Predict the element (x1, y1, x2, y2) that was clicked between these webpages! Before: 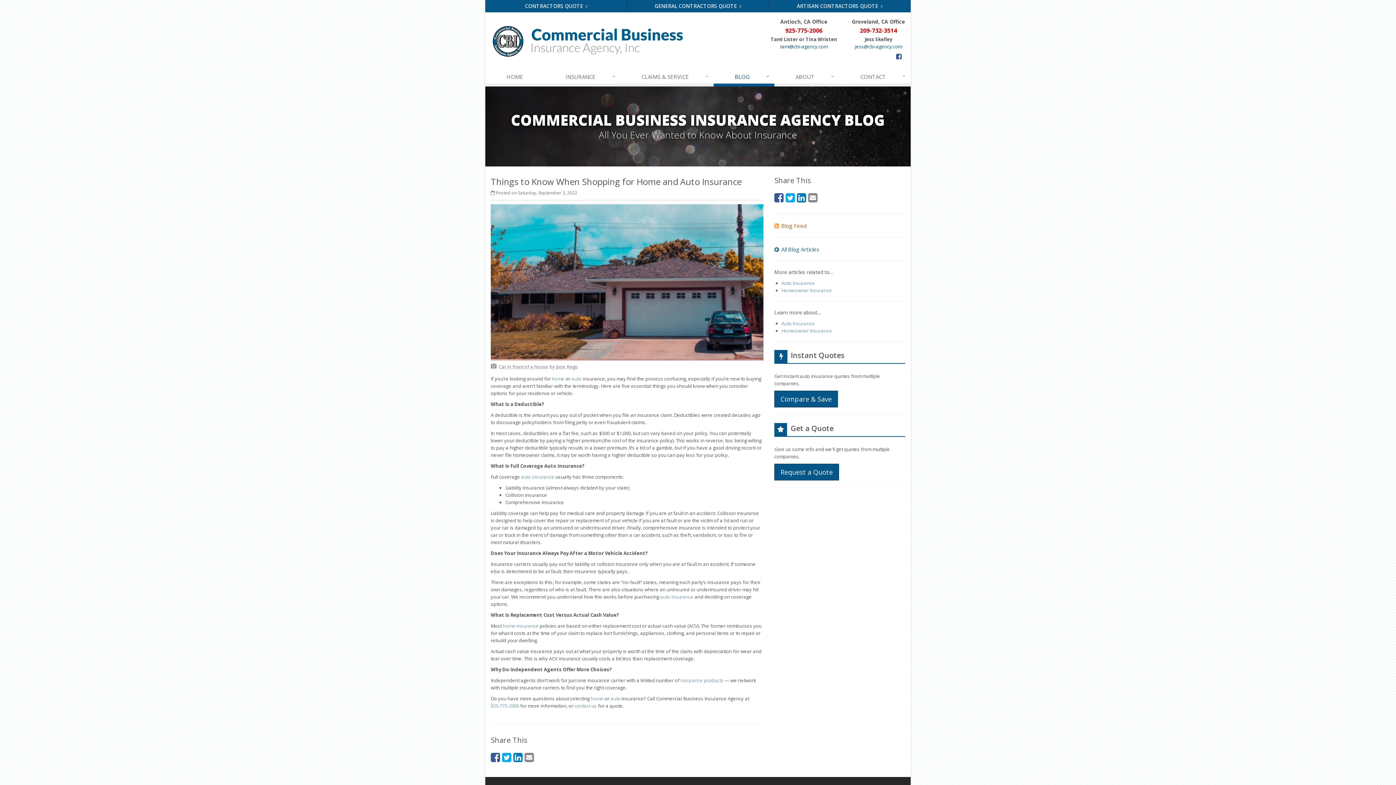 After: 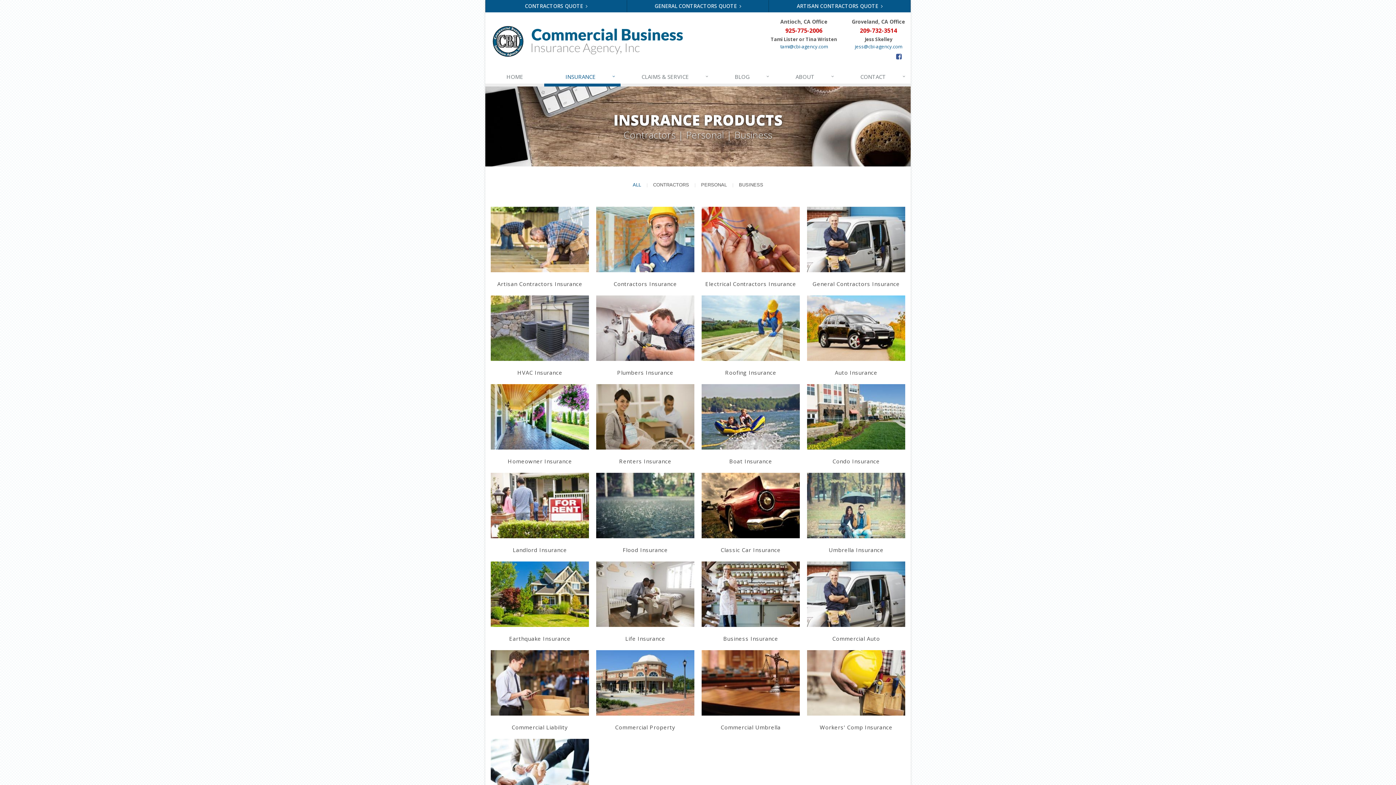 Action: label: INSURANCE
↓ bbox: (544, 69, 620, 86)